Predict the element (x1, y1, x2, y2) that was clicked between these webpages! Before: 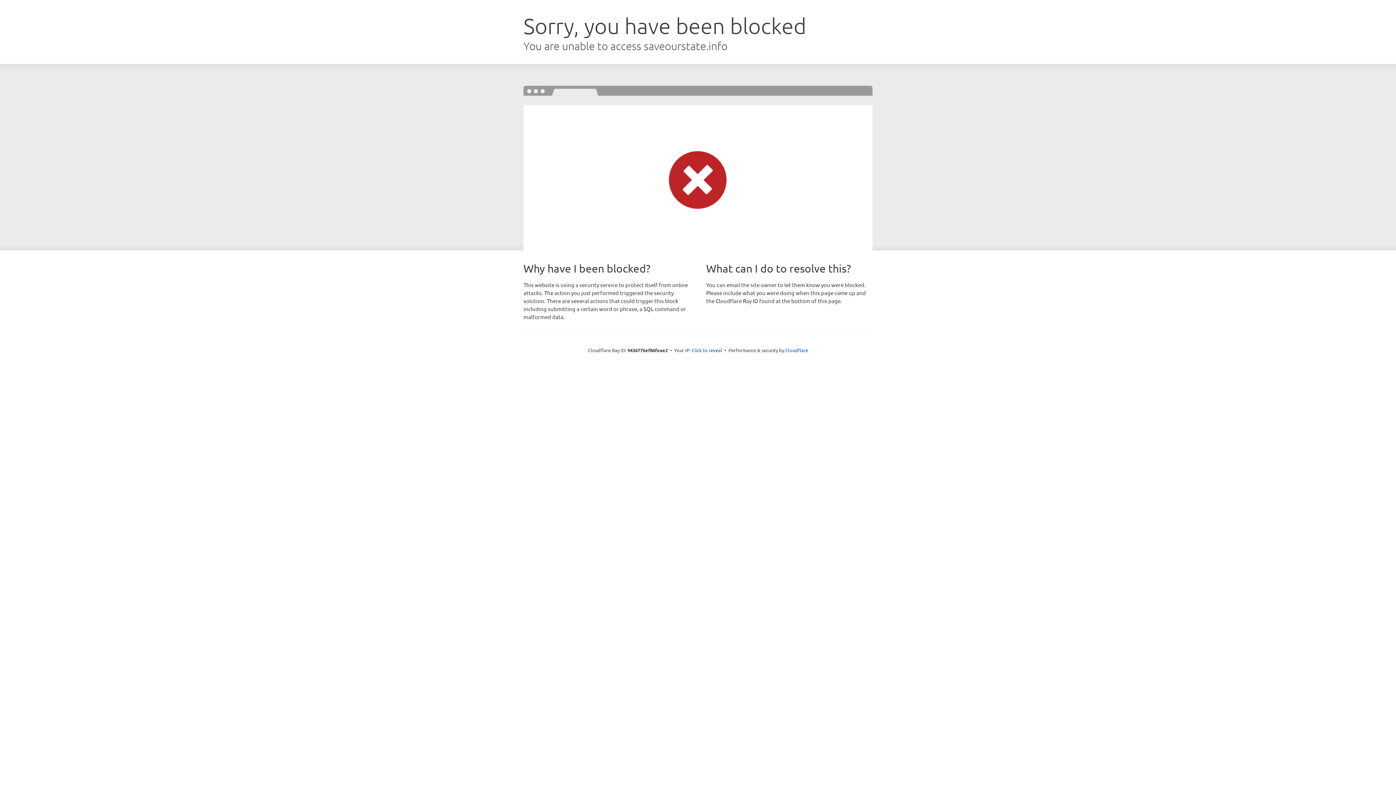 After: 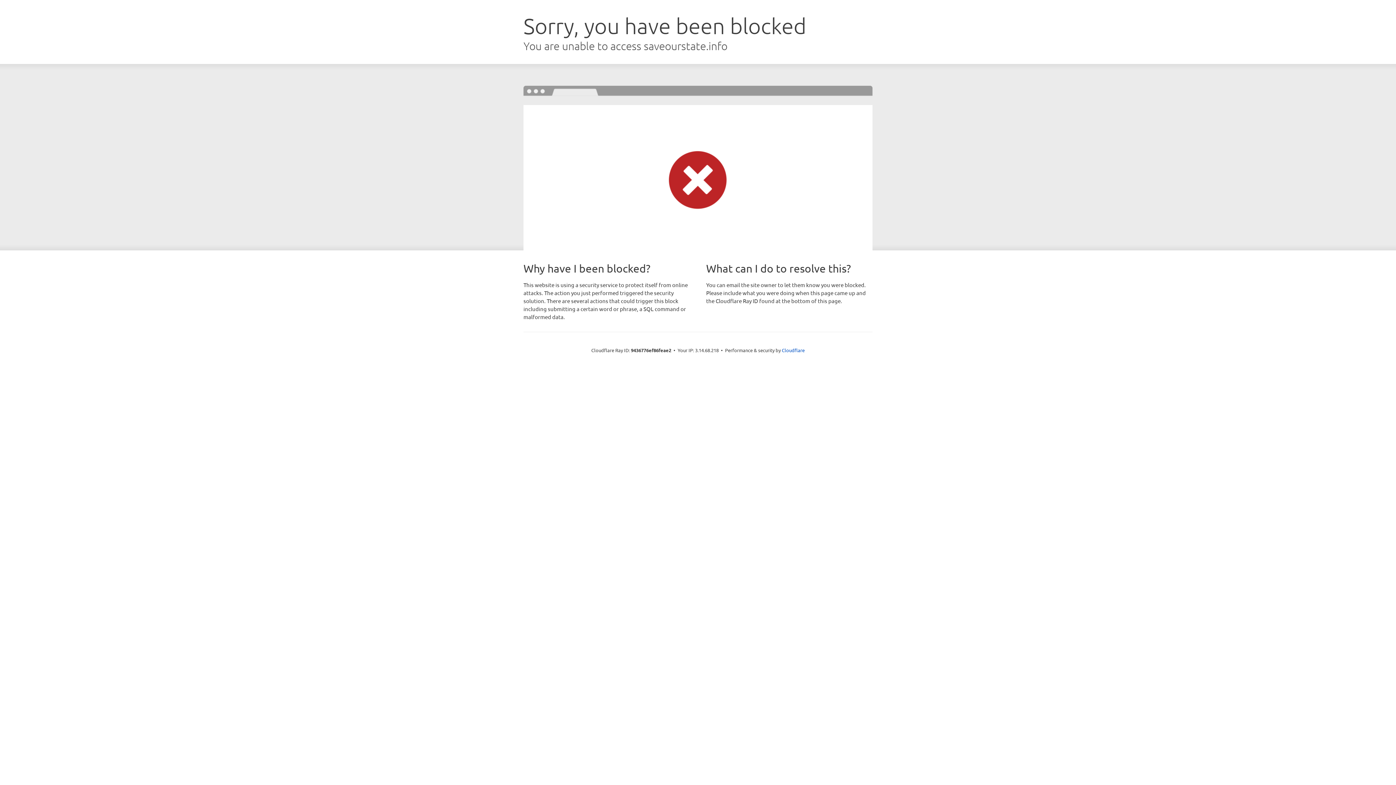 Action: bbox: (691, 346, 722, 353) label: Click to reveal